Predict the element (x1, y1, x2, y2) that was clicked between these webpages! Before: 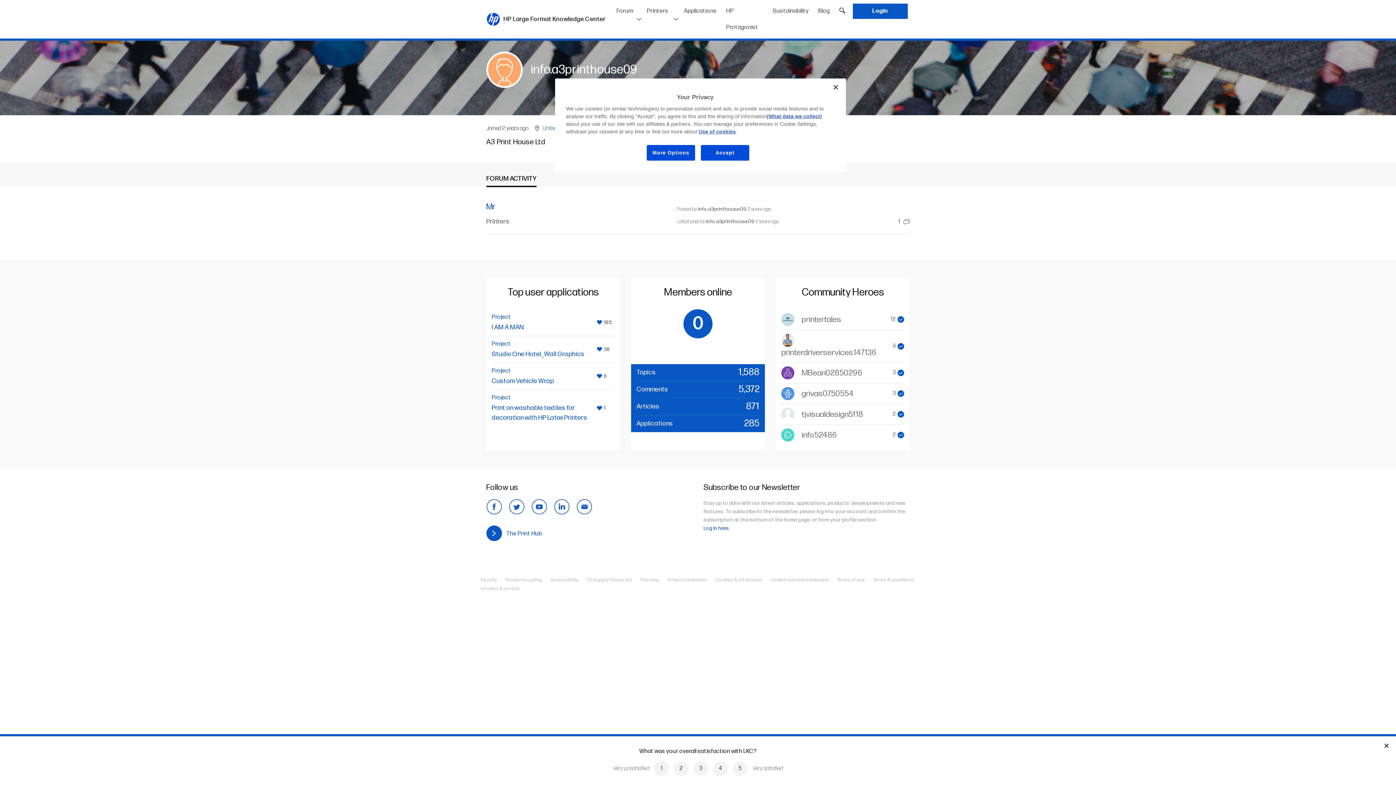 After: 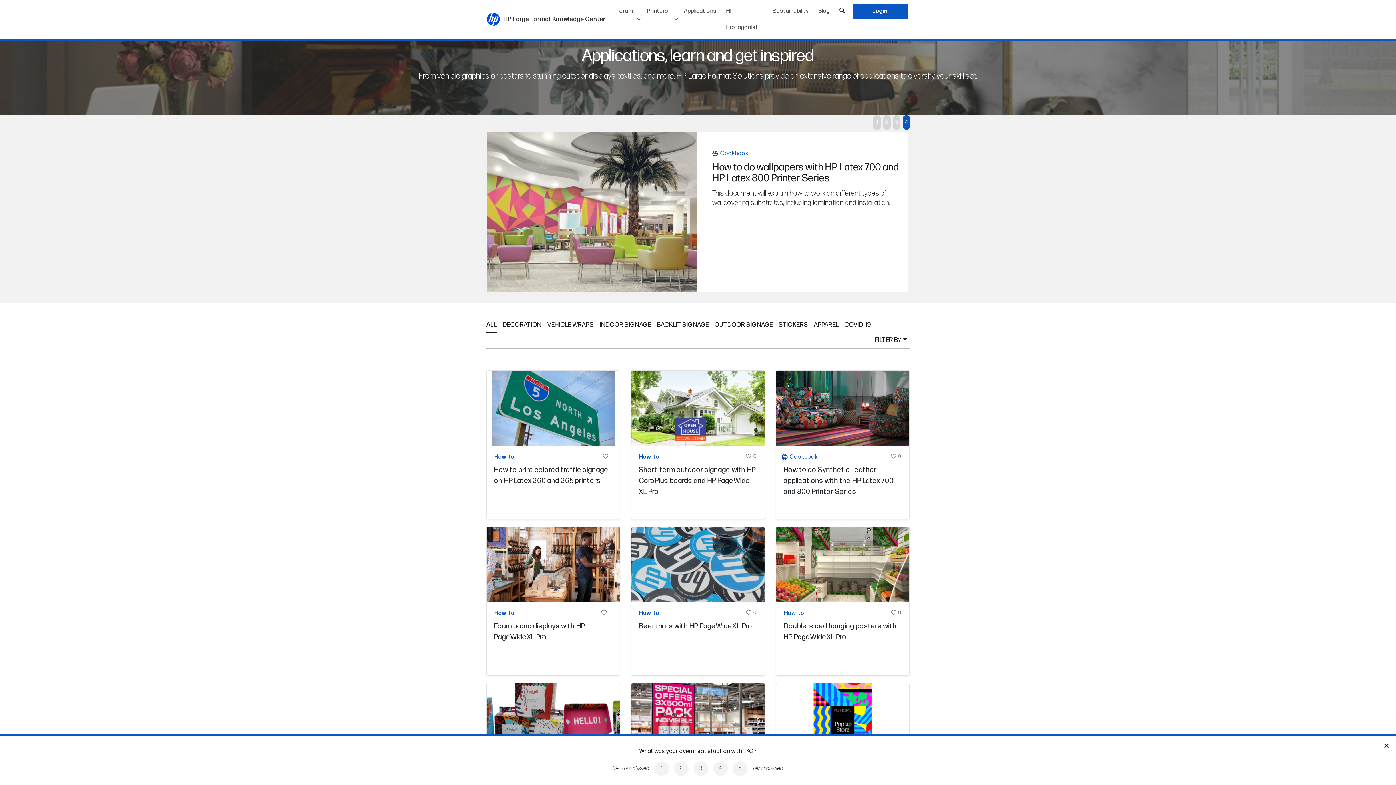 Action: label: Applications bbox: (679, 0, 721, 22)